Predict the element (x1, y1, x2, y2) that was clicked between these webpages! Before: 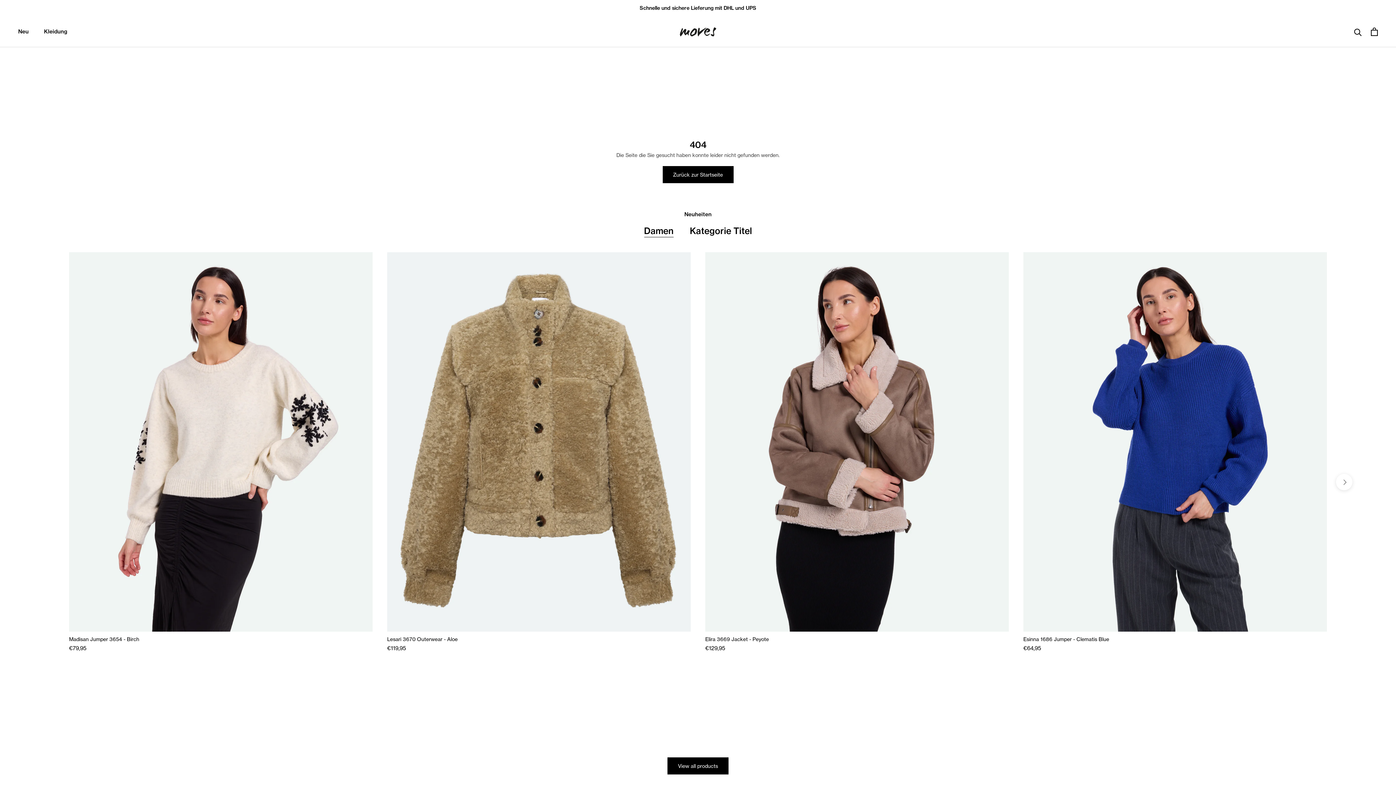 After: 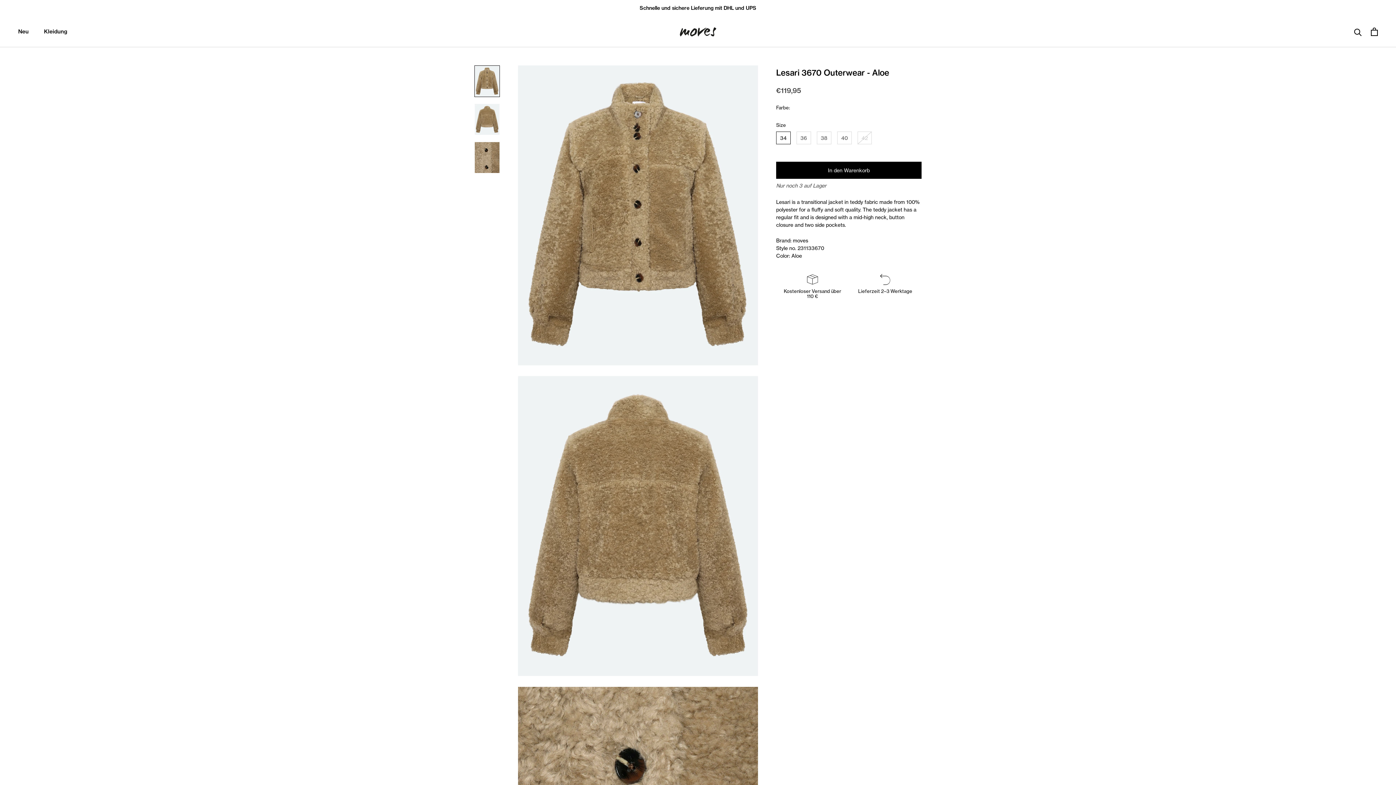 Action: bbox: (387, 252, 690, 631)